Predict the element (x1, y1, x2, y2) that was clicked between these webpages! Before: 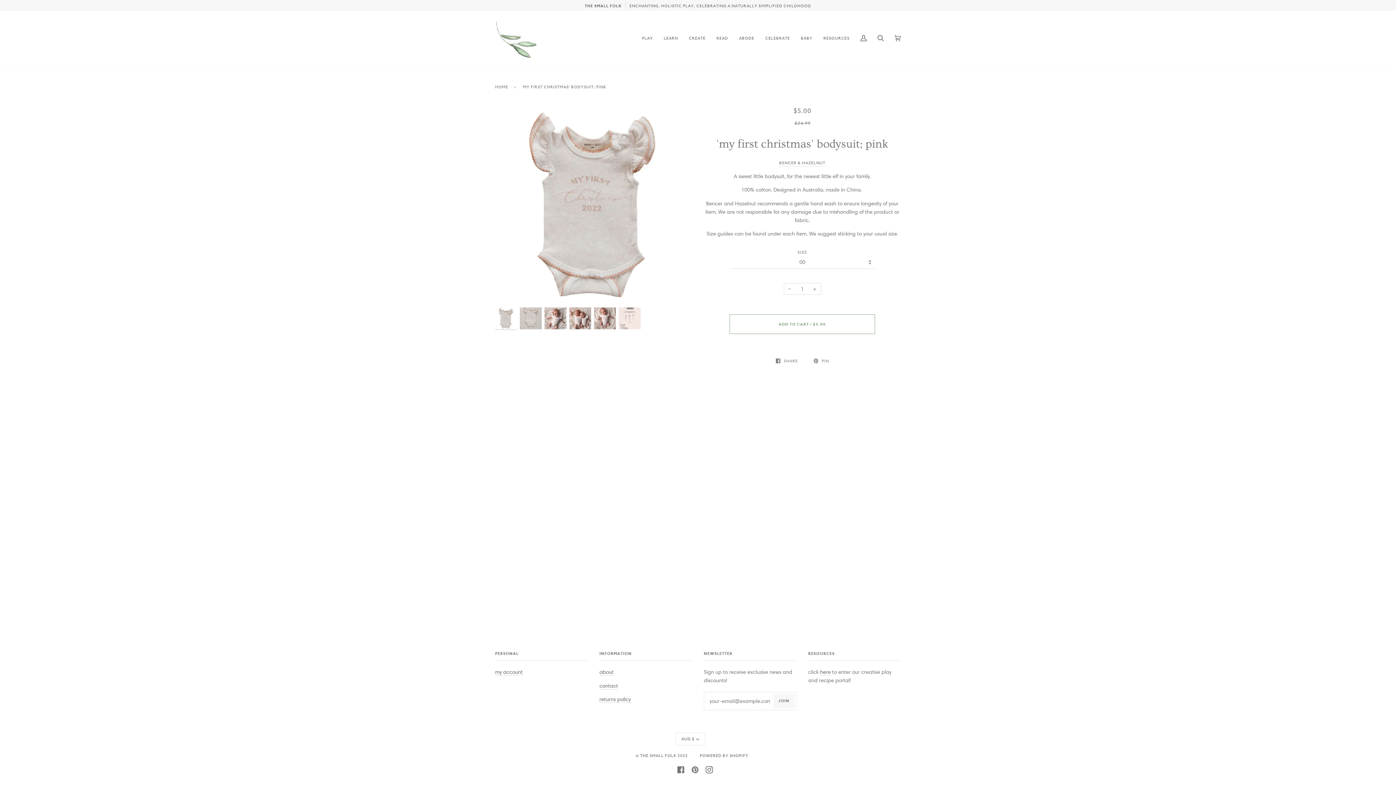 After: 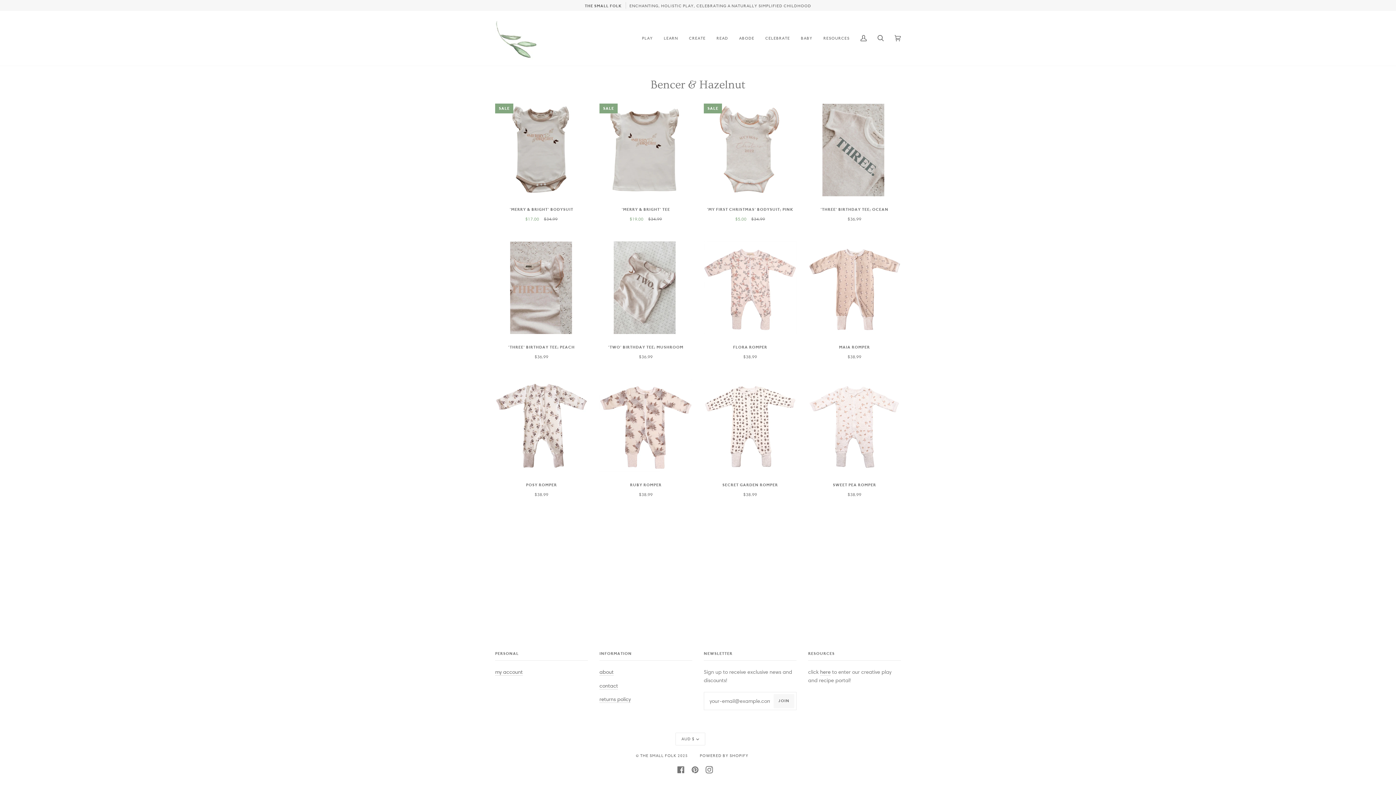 Action: bbox: (779, 160, 825, 166) label: BENCER & HAZELNUT